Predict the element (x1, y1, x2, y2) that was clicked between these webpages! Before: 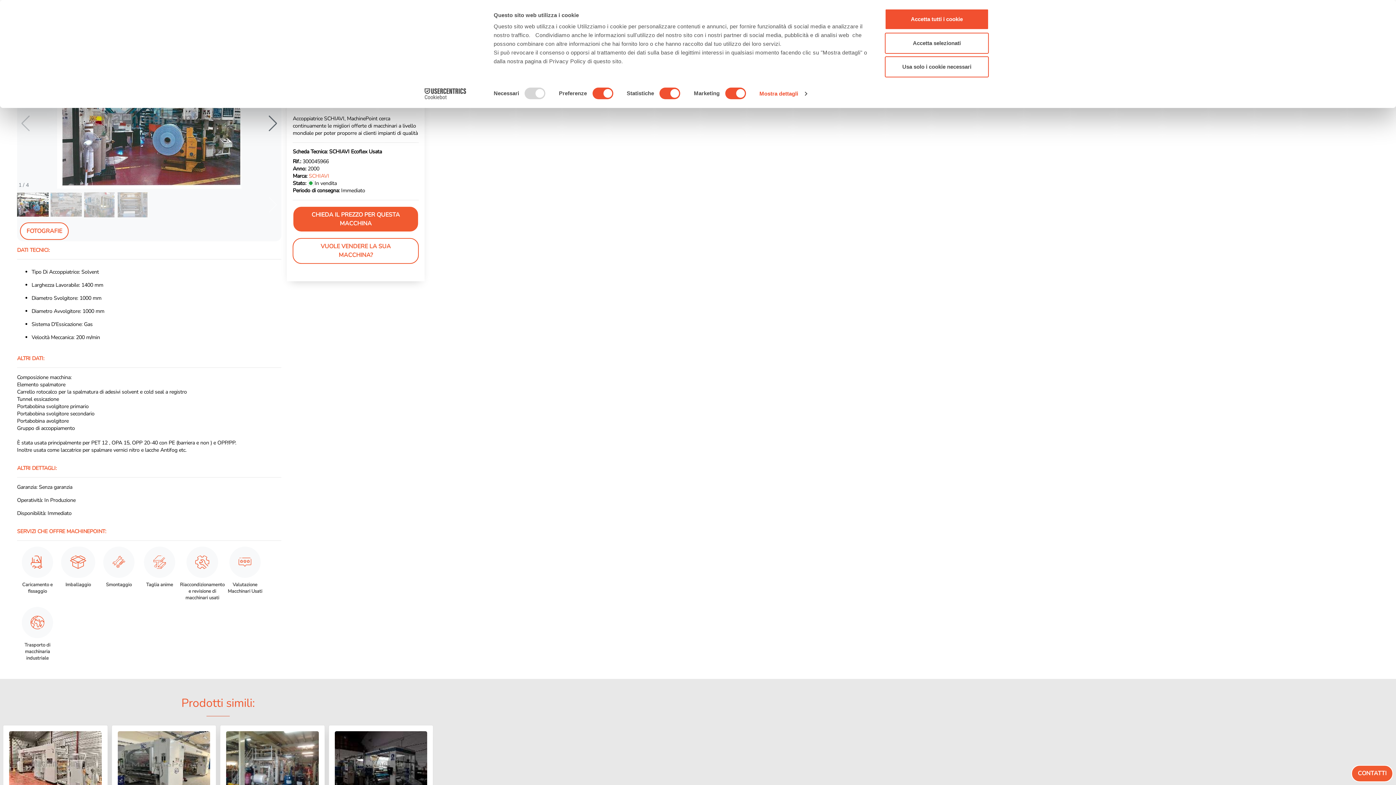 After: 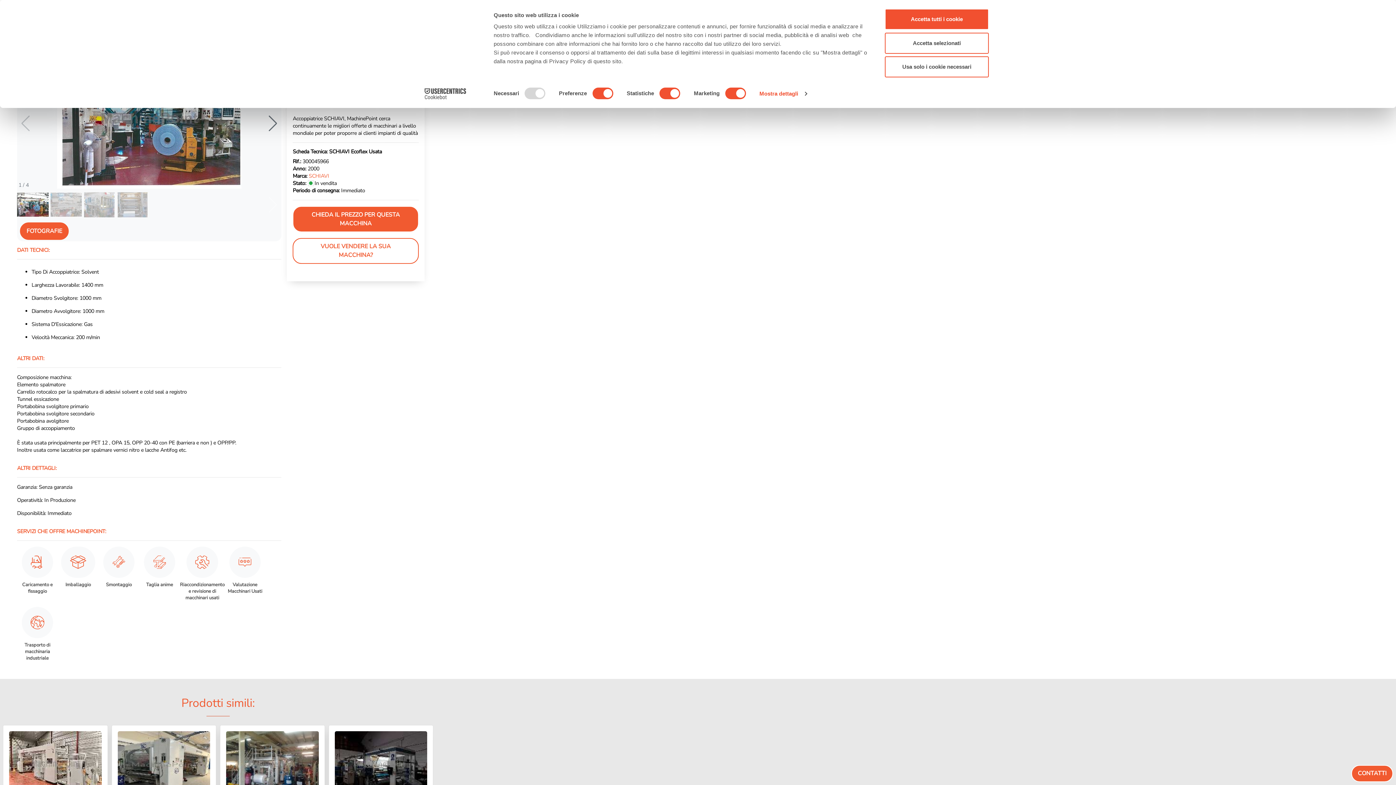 Action: label: FOTOGRAFIE bbox: (20, 222, 68, 239)